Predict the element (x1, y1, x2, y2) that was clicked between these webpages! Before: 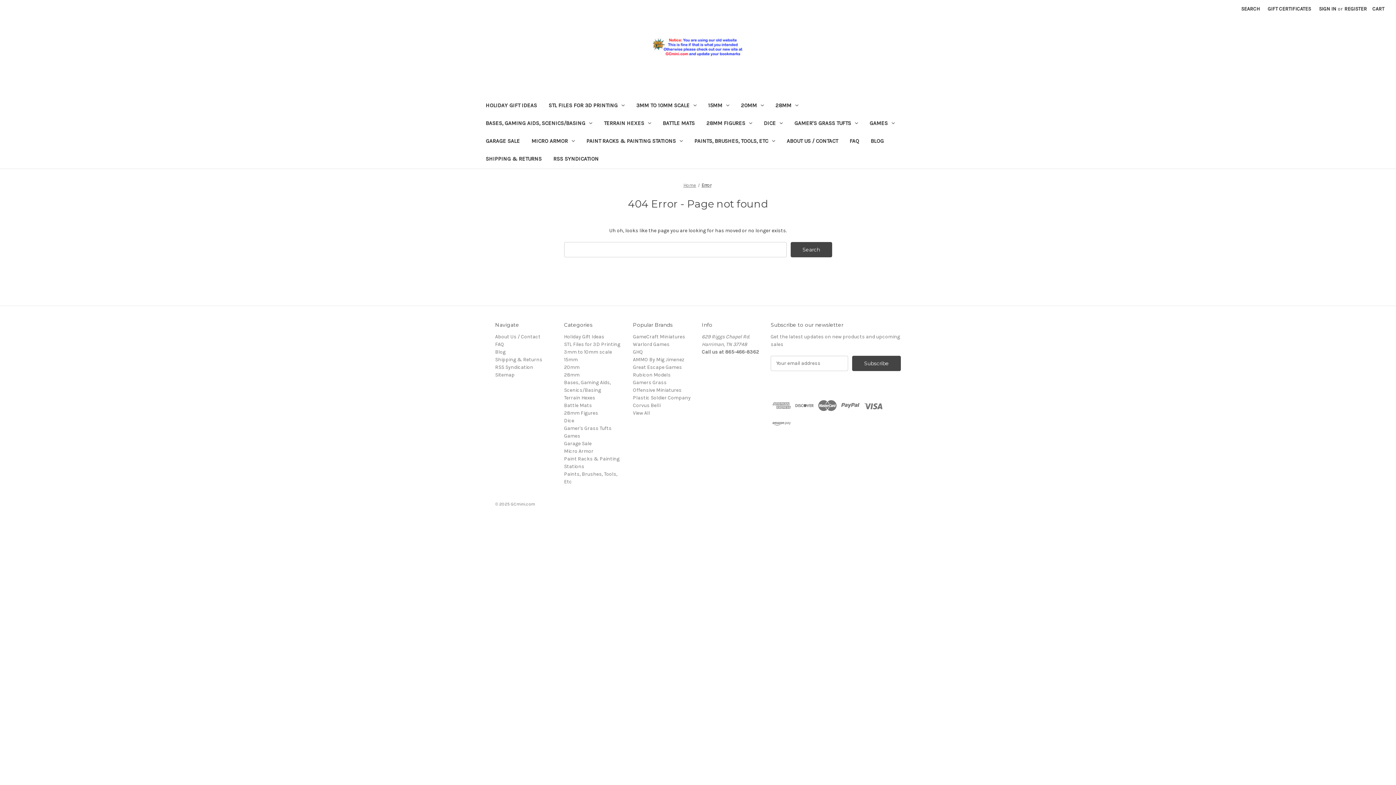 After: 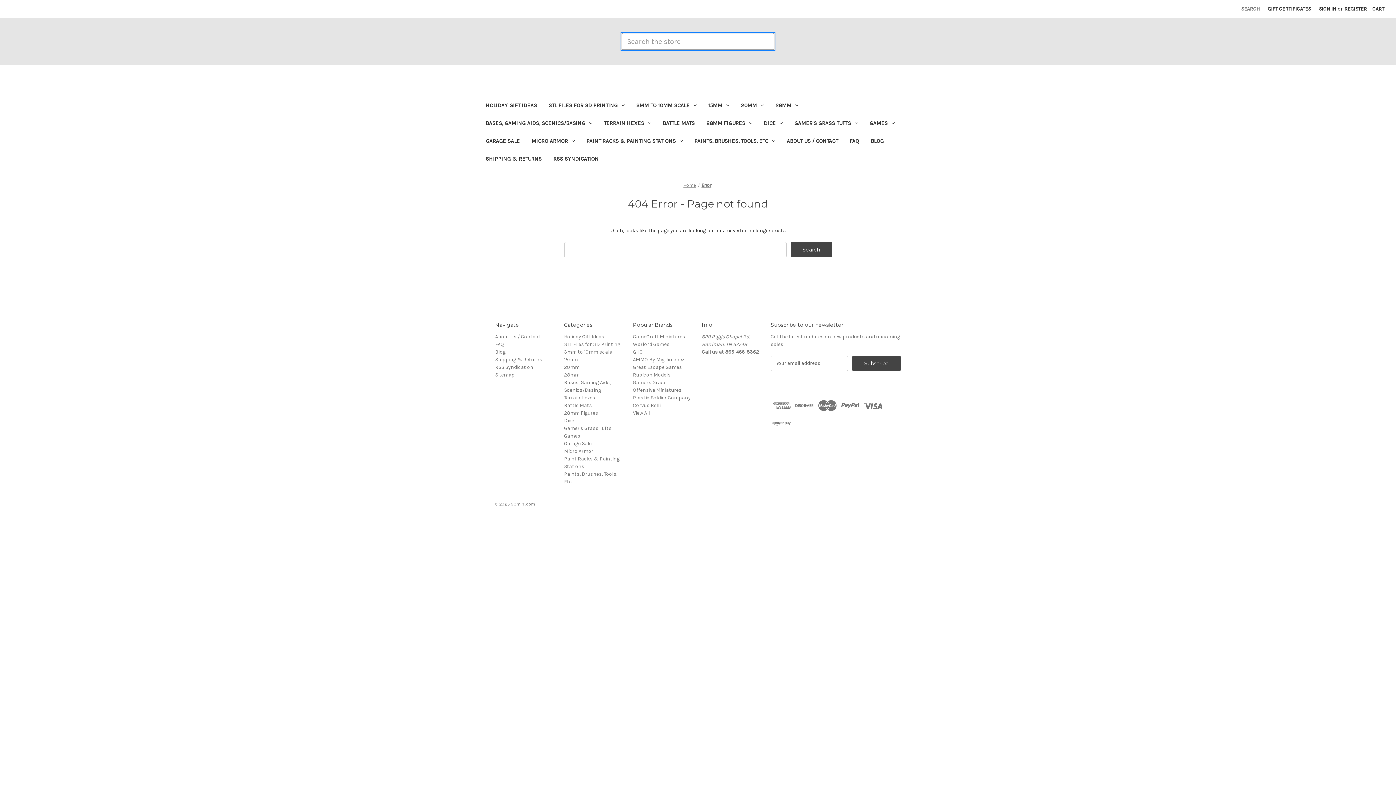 Action: label: Search bbox: (1237, 0, 1264, 17)